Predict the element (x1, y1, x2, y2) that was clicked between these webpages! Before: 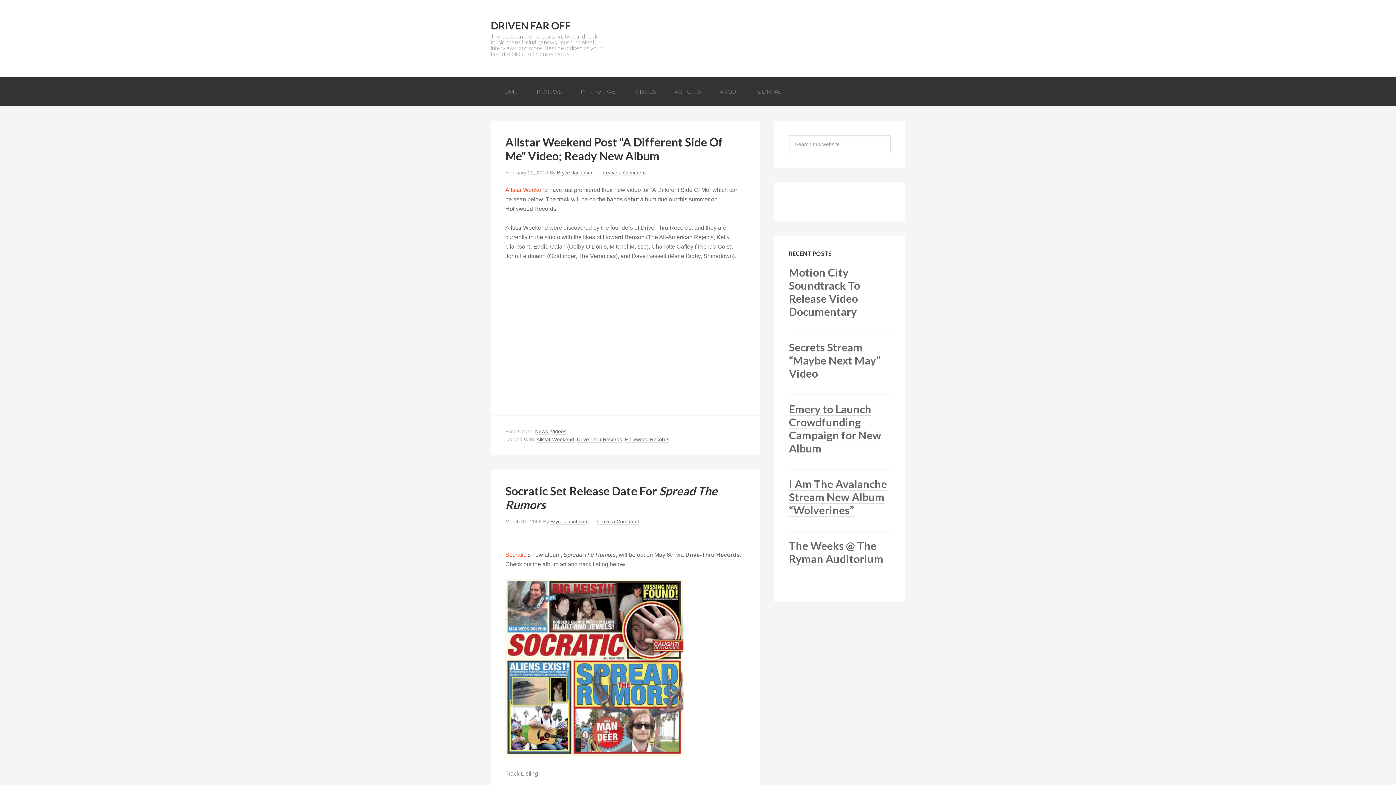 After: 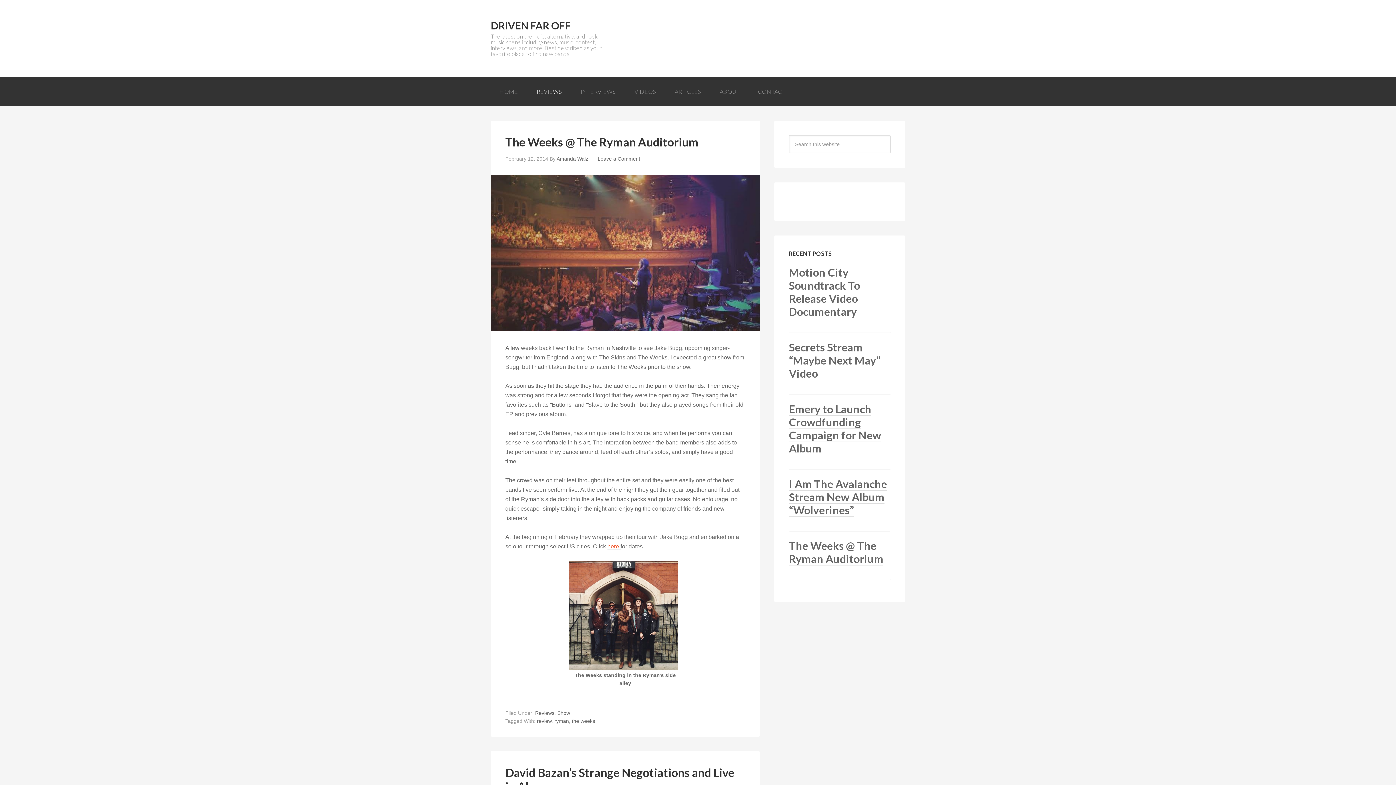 Action: bbox: (528, 77, 570, 106) label: REVIEWS